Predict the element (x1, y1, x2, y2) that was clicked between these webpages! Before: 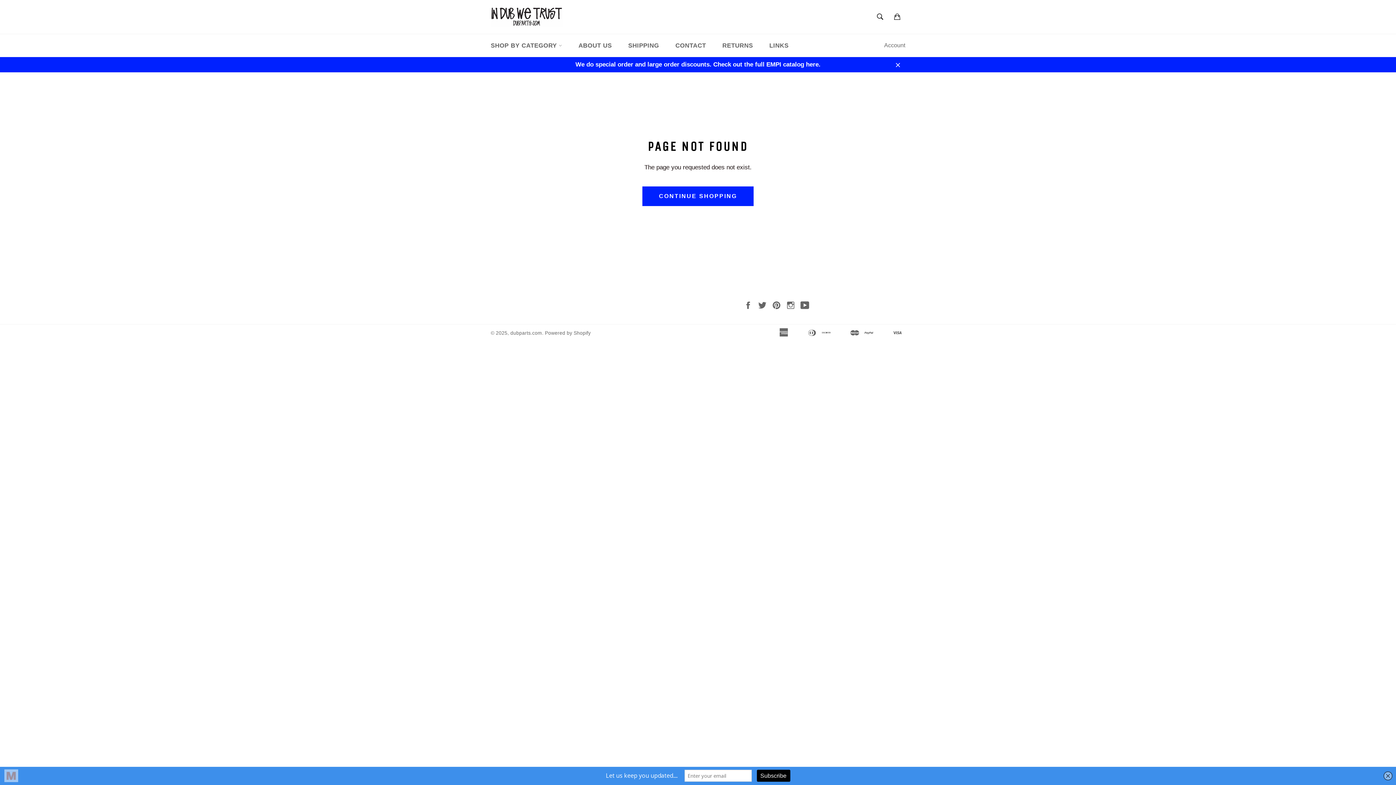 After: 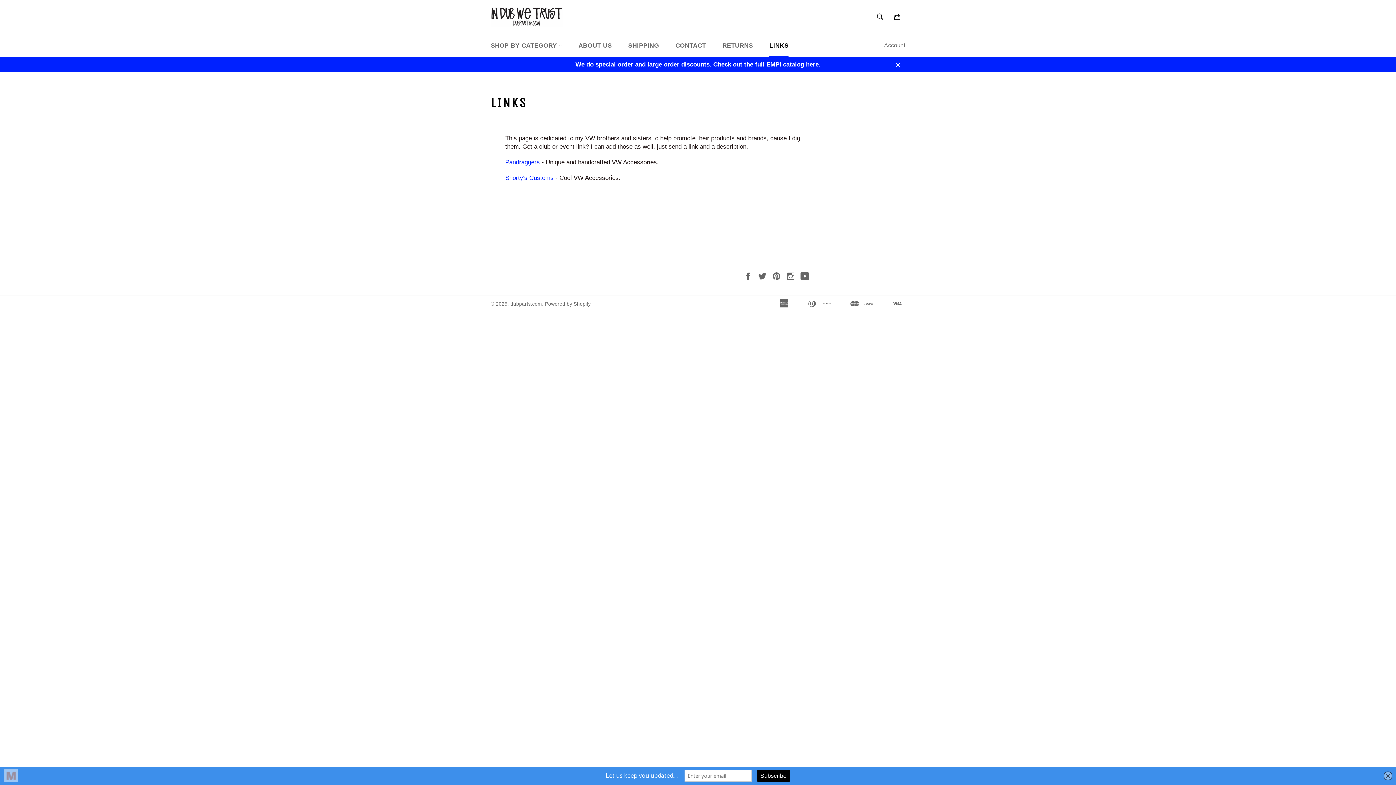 Action: bbox: (762, 34, 796, 57) label: LINKS